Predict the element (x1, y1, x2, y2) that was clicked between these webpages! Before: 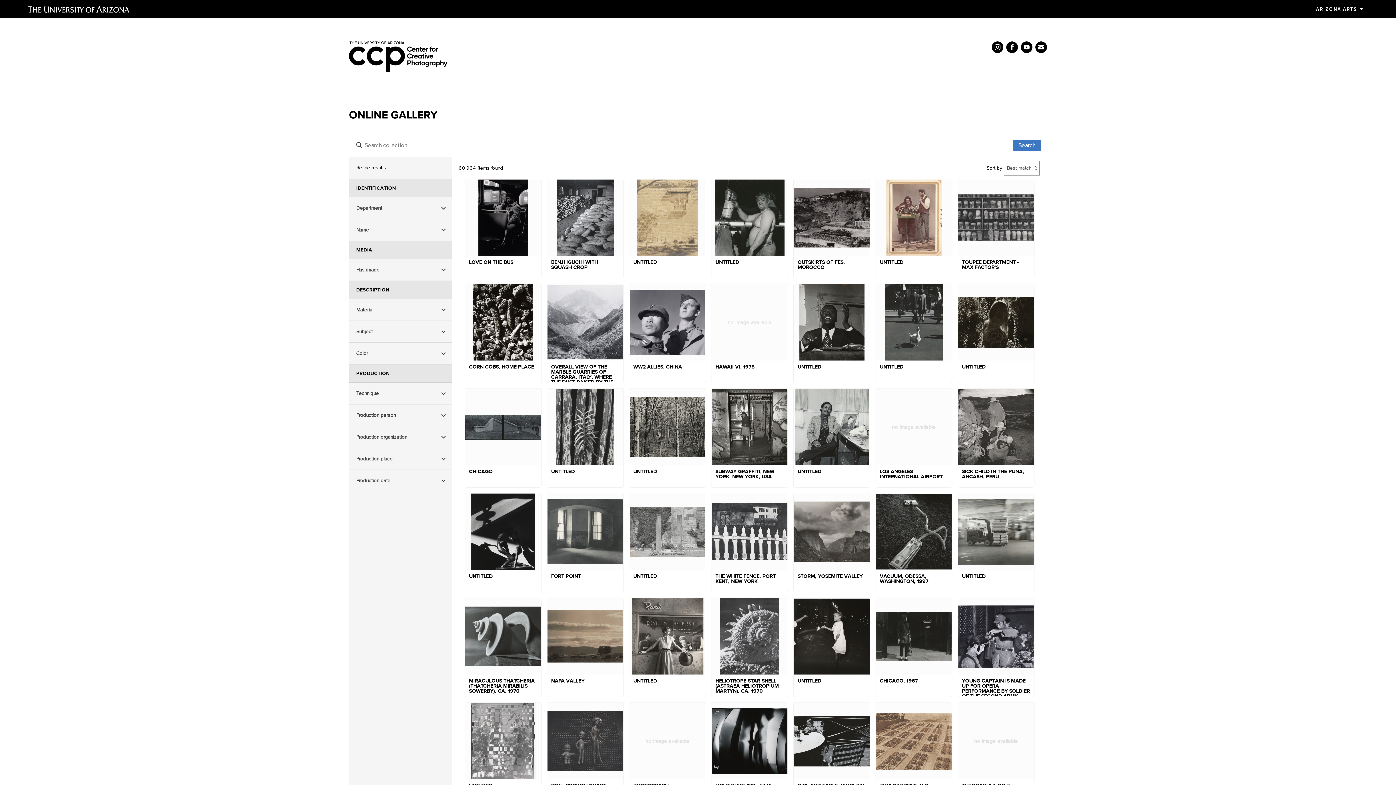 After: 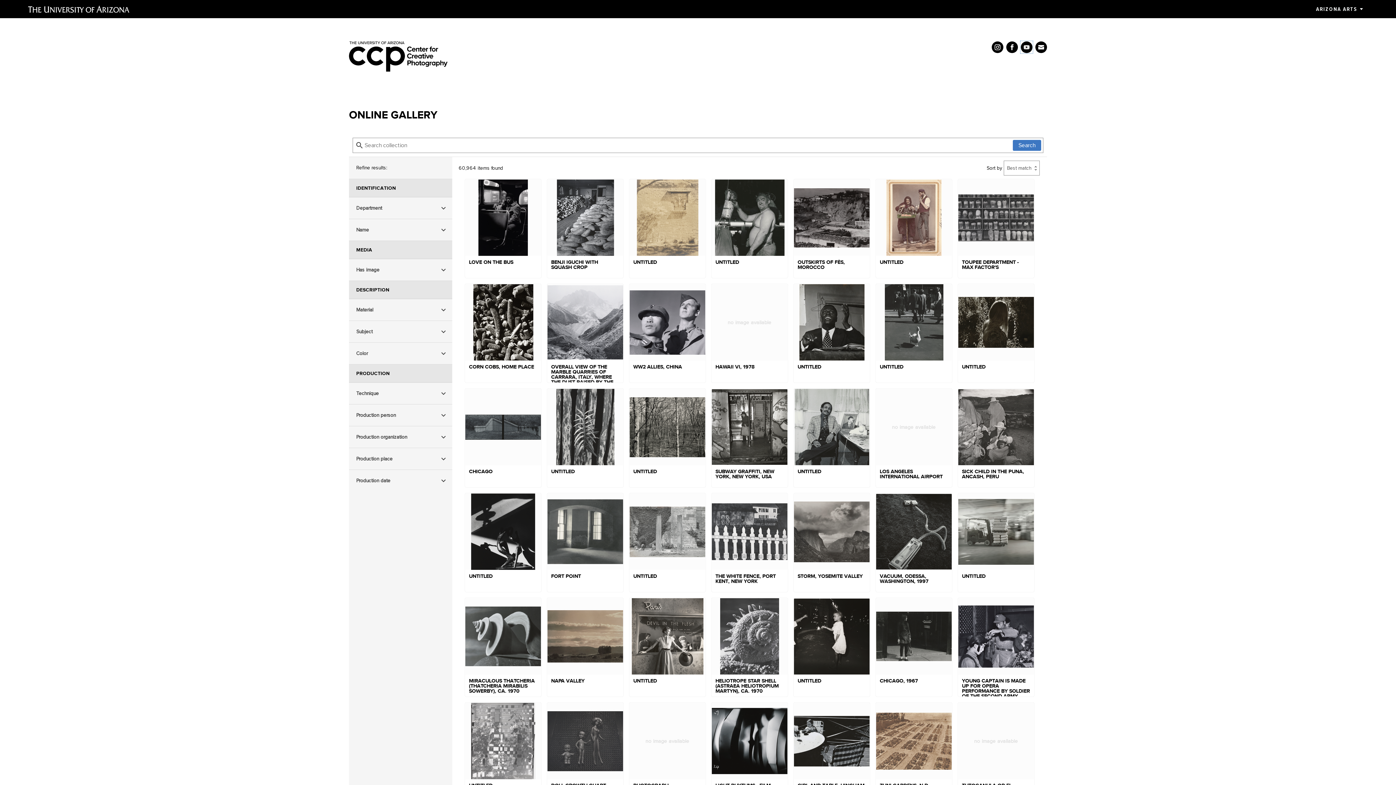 Action: bbox: (1021, 41, 1032, 53)